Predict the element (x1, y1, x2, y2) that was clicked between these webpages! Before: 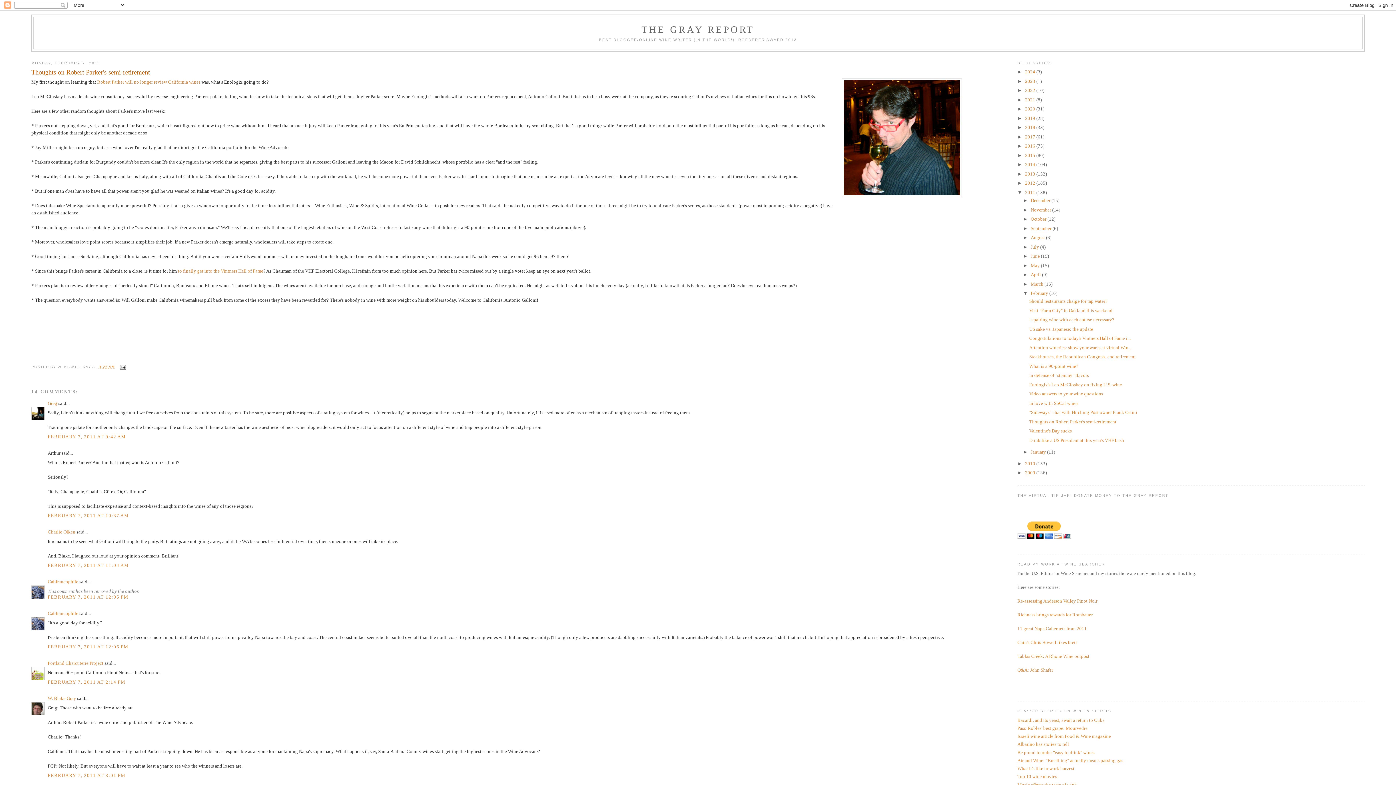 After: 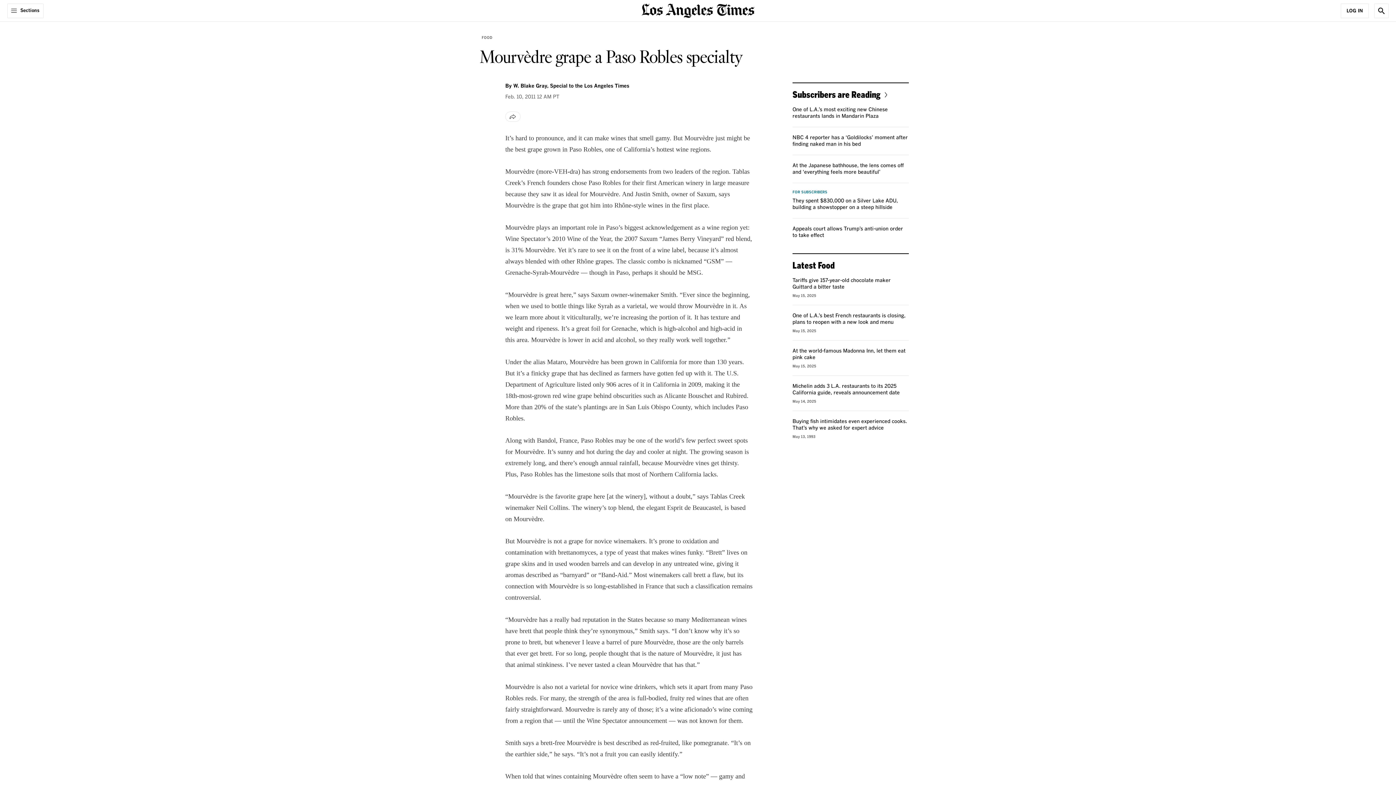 Action: bbox: (1017, 725, 1087, 731) label: Paso Robles' best grape: Mourvedre